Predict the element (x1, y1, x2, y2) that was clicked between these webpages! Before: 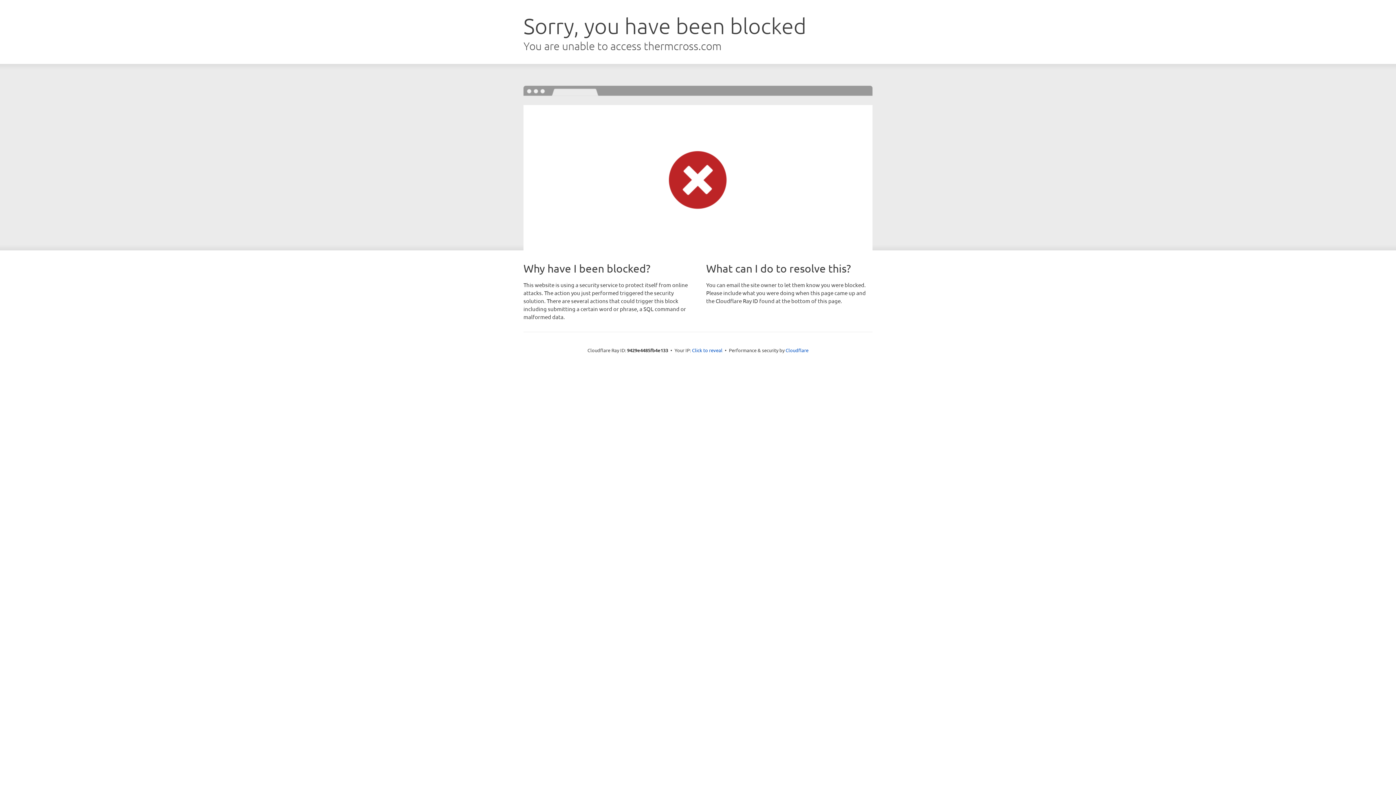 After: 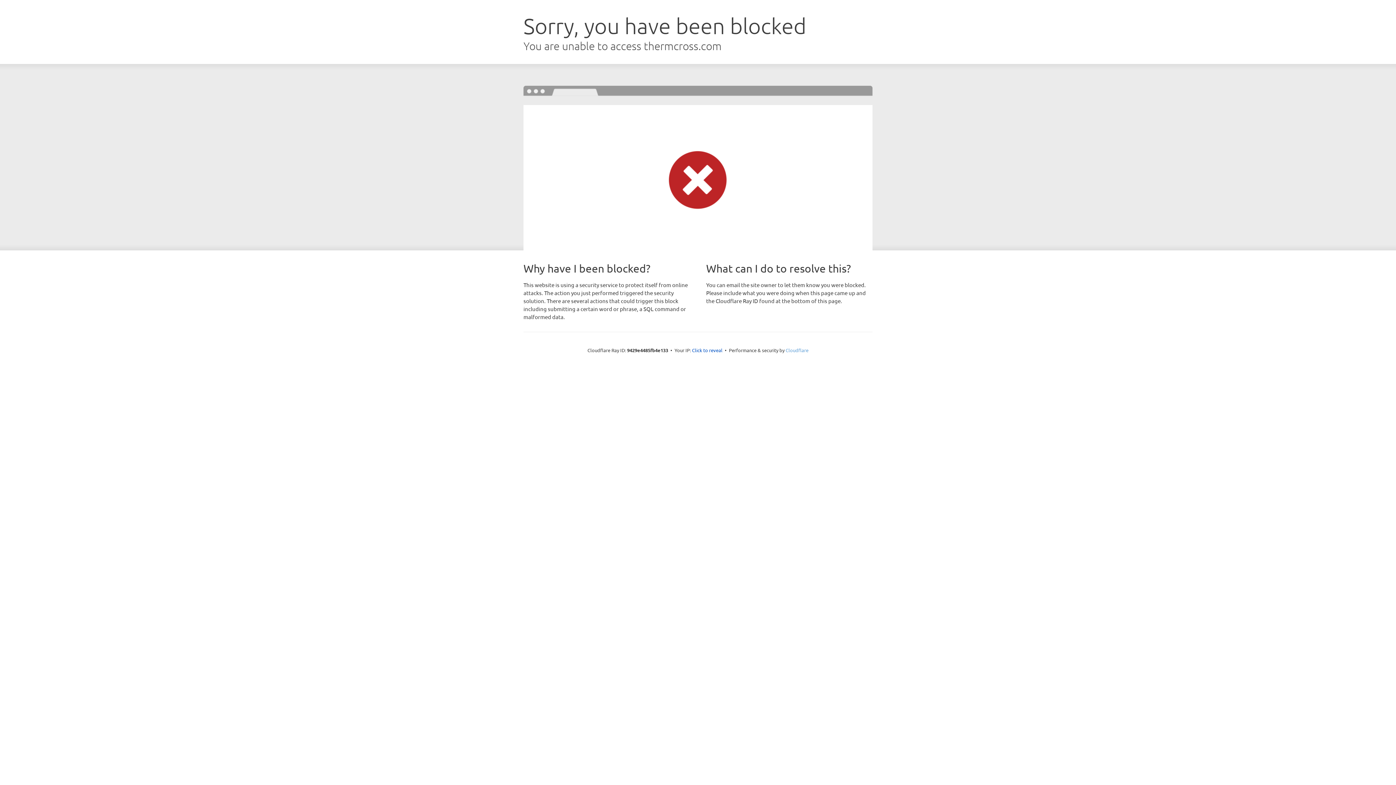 Action: bbox: (785, 347, 808, 353) label: Cloudflare